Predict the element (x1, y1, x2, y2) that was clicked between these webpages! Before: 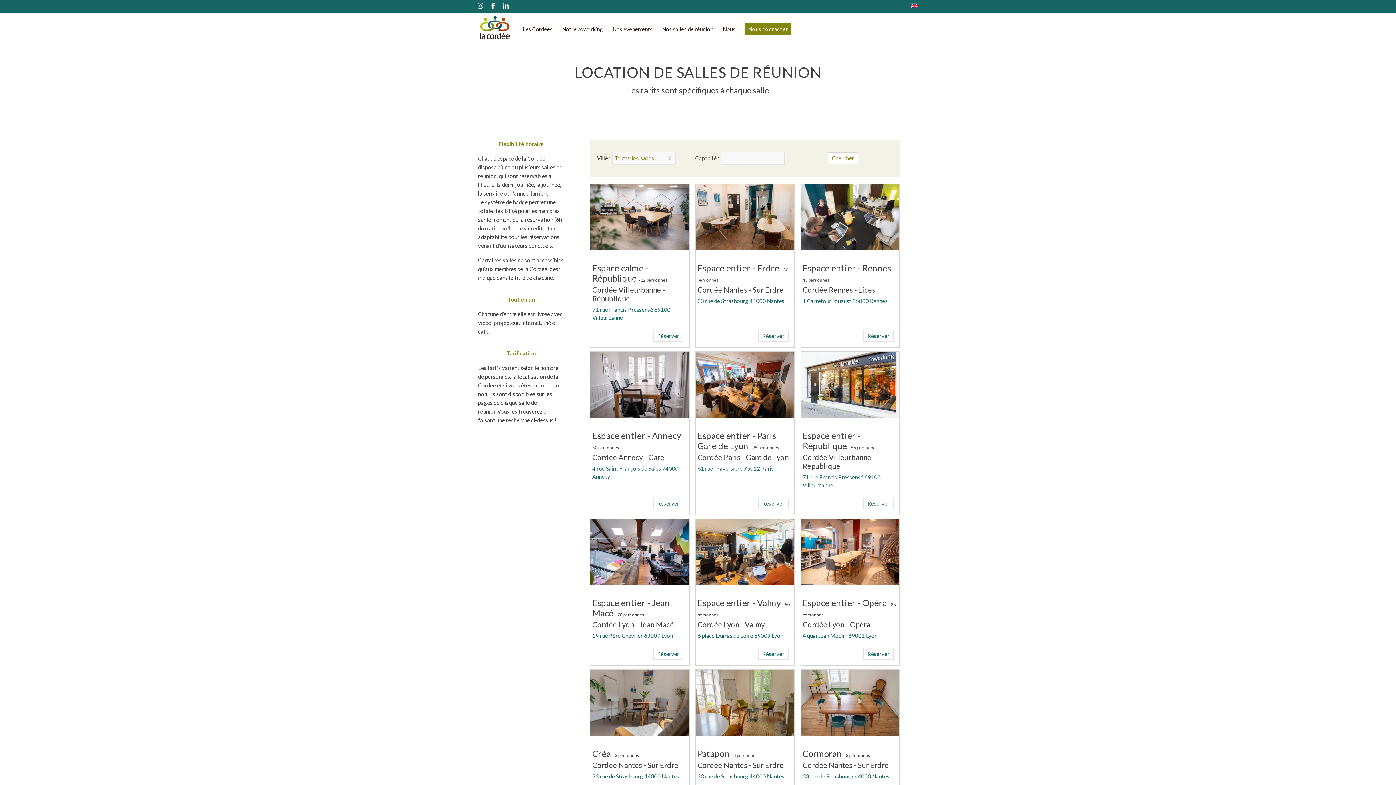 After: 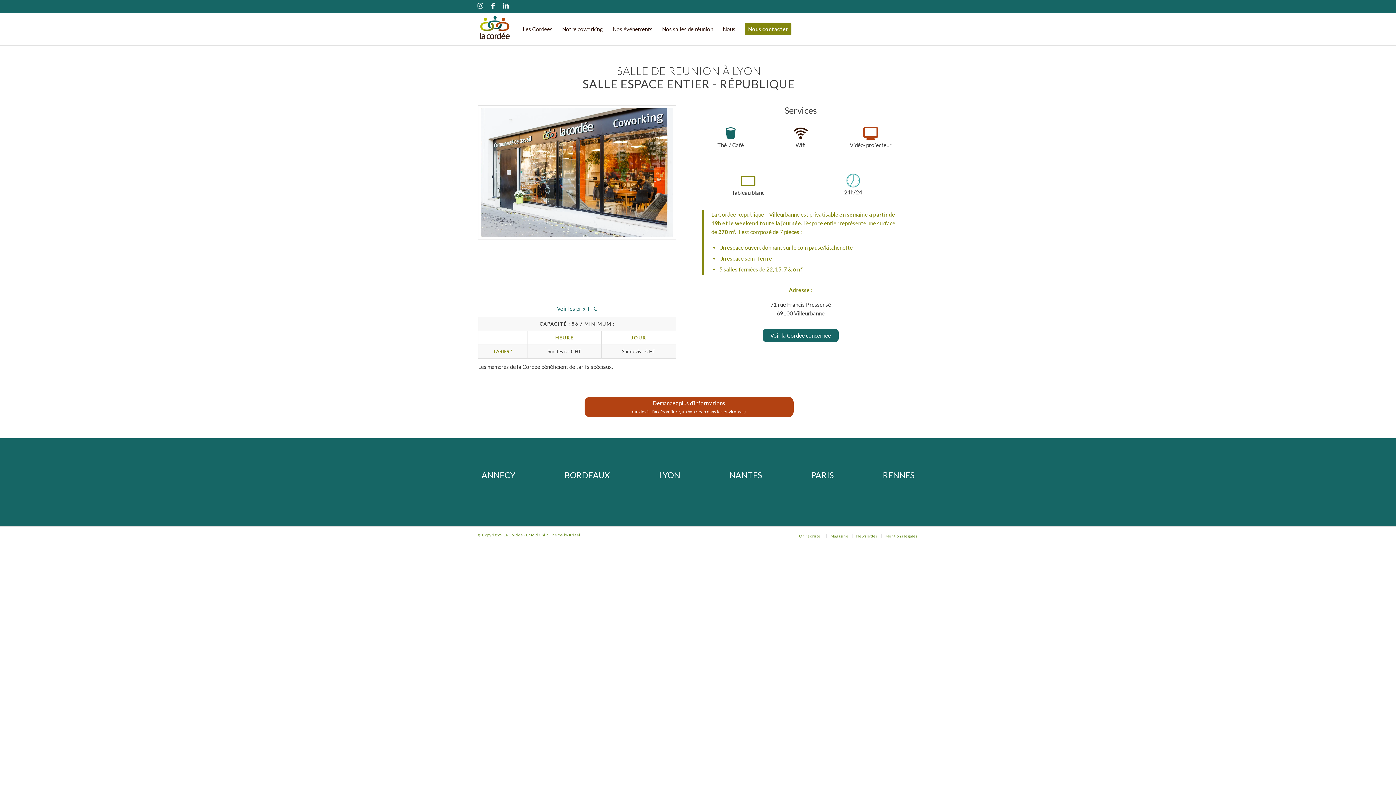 Action: label: Espace entier - République - 56 personnes
Cordée Villeurbanne - République

71 rue Francis Pressensé 69100 Villeurbanne bbox: (801, 380, 899, 489)